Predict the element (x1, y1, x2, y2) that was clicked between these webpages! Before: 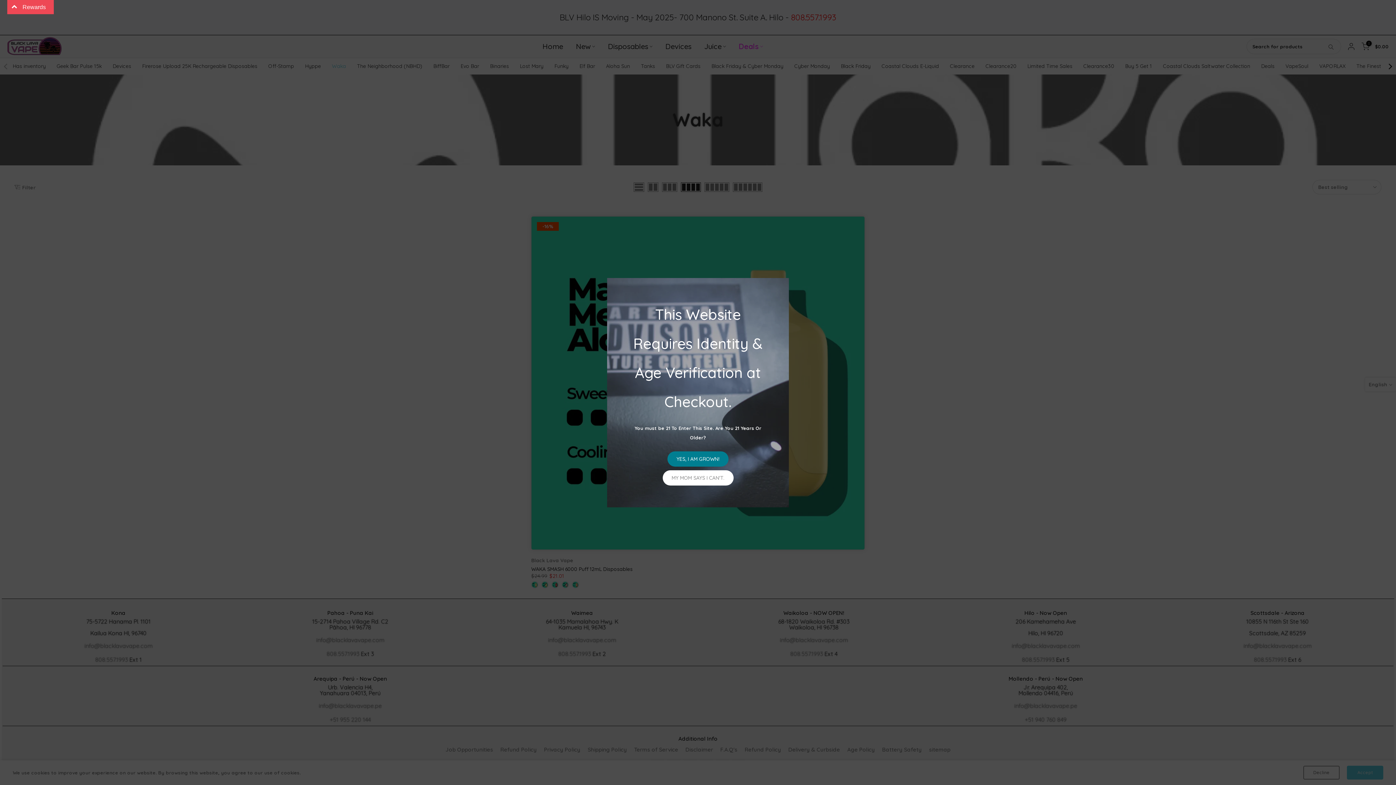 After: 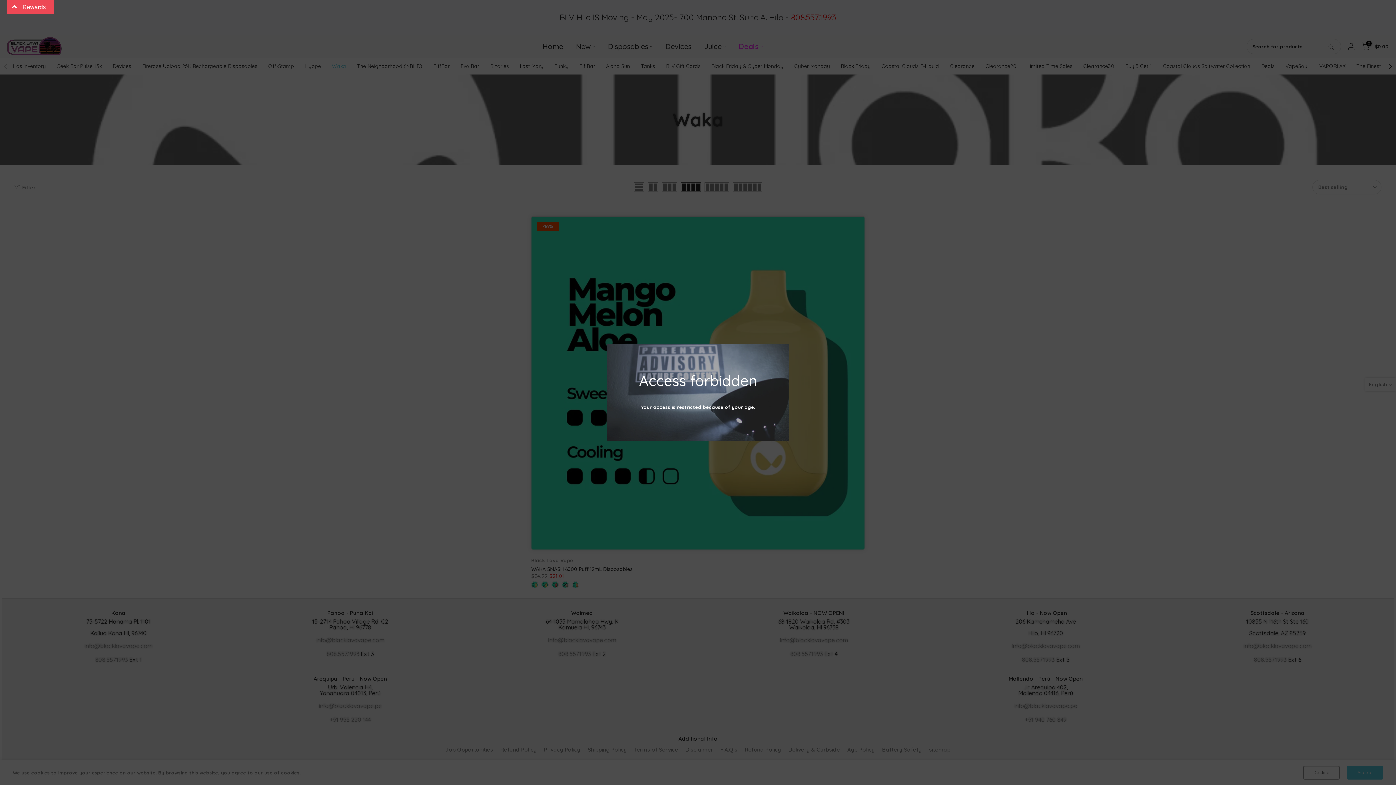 Action: label: MY MOM SAYS I CAN'T. bbox: (658, 470, 729, 485)